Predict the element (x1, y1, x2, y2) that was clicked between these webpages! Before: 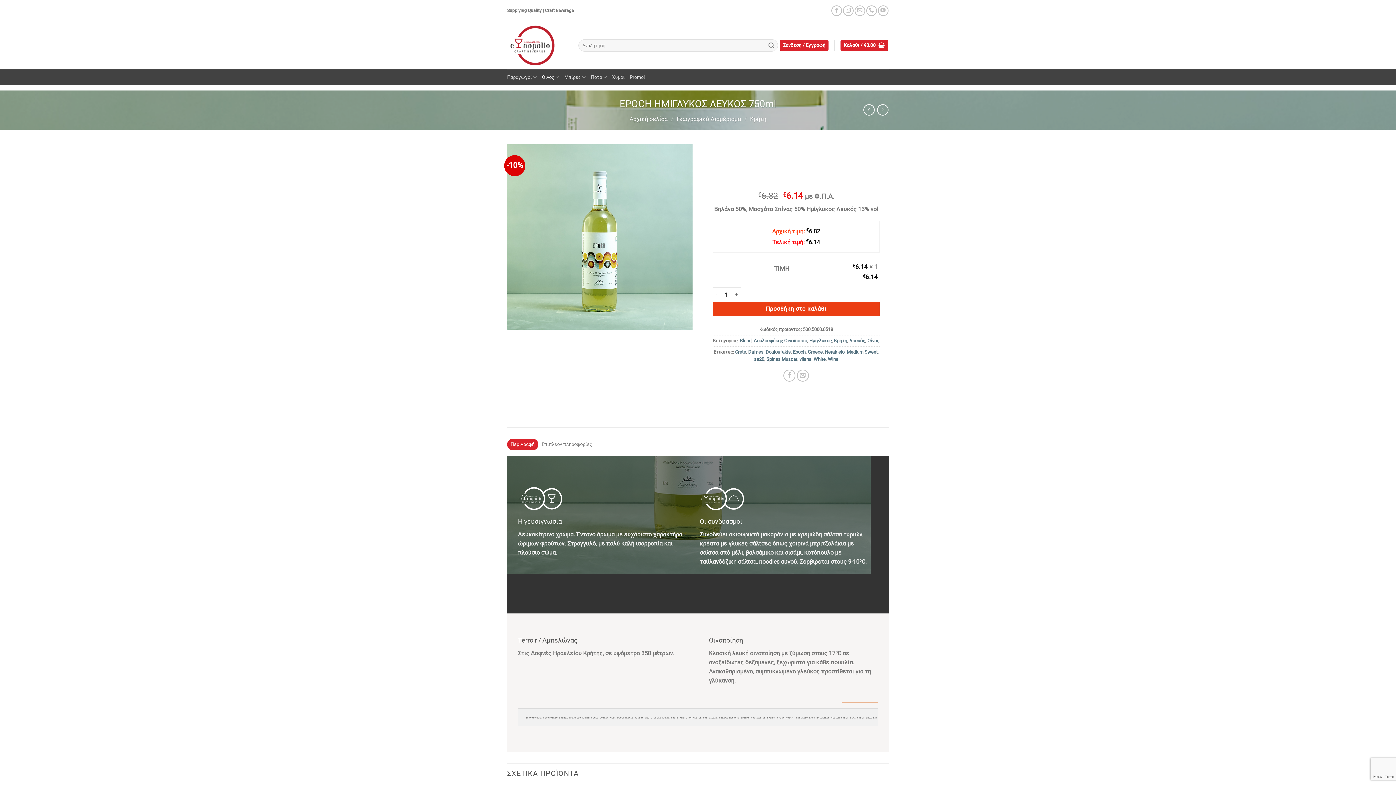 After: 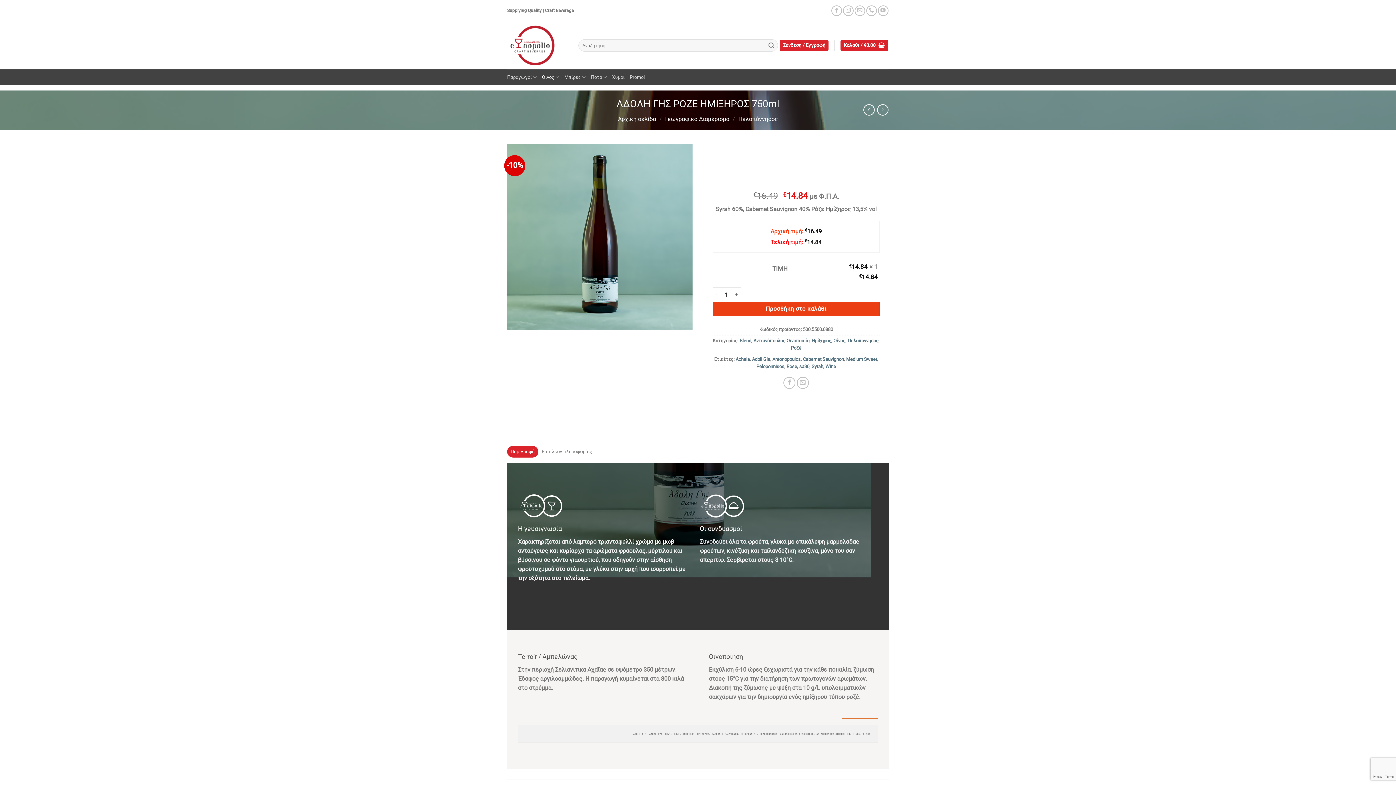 Action: bbox: (863, 104, 875, 115)